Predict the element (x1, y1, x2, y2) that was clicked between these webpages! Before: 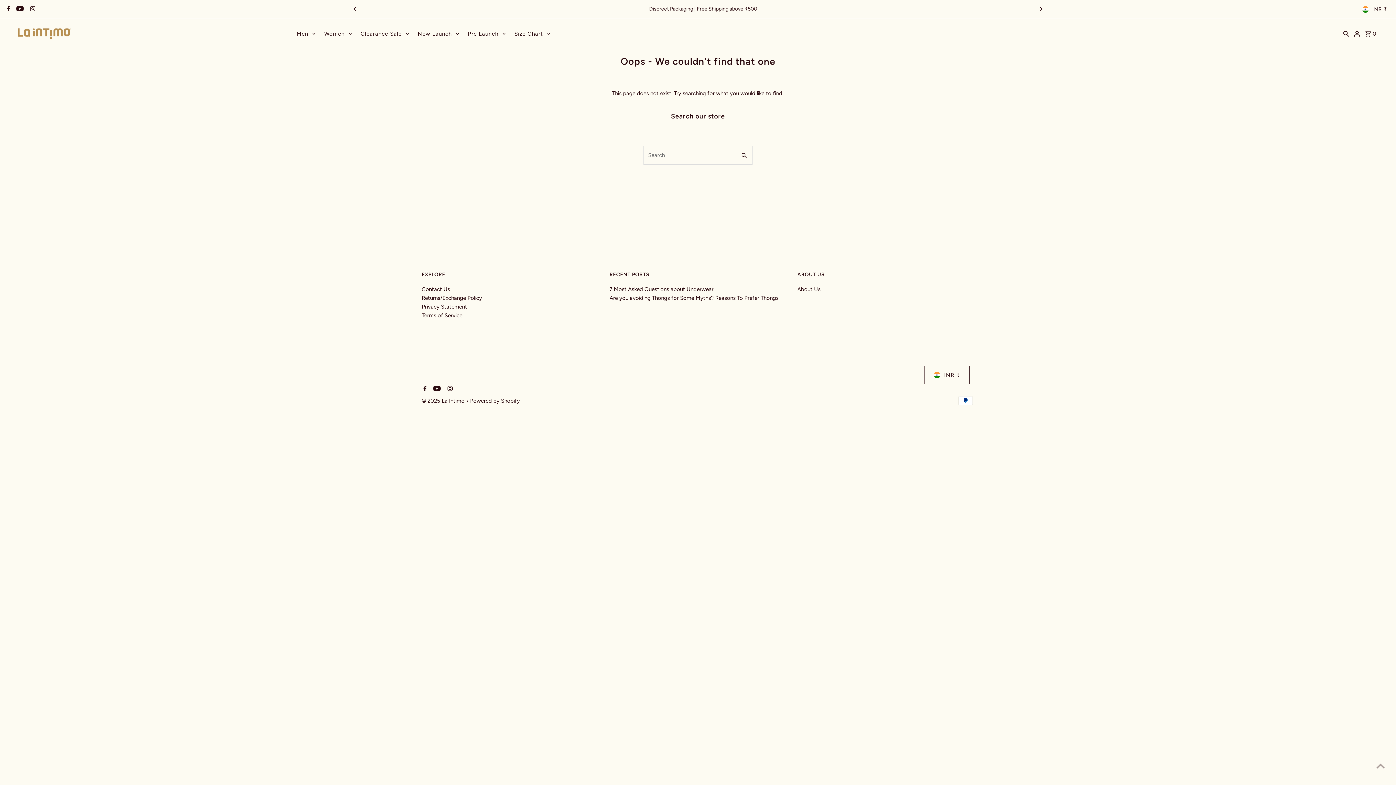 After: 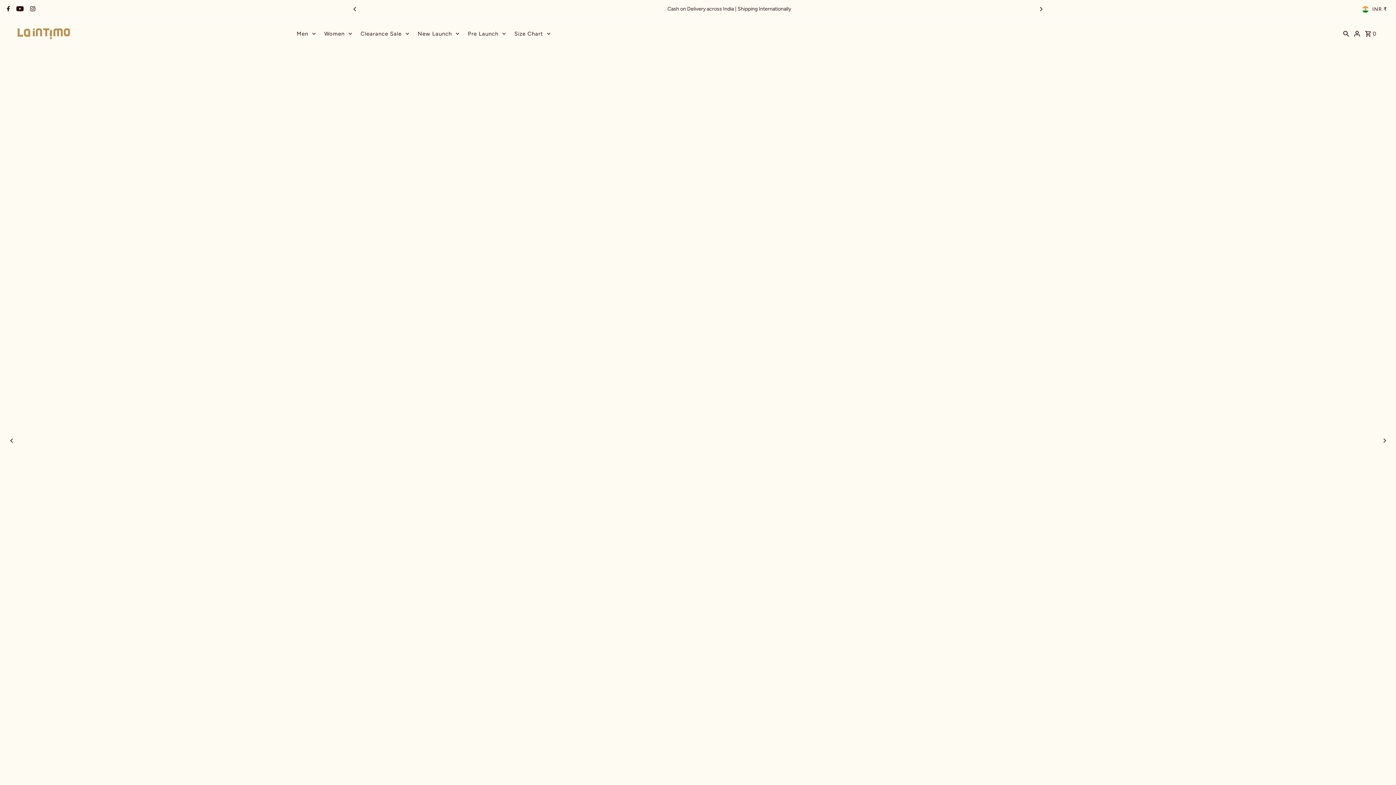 Action: bbox: (421, 397, 466, 404) label: © 2025 La Intimo 